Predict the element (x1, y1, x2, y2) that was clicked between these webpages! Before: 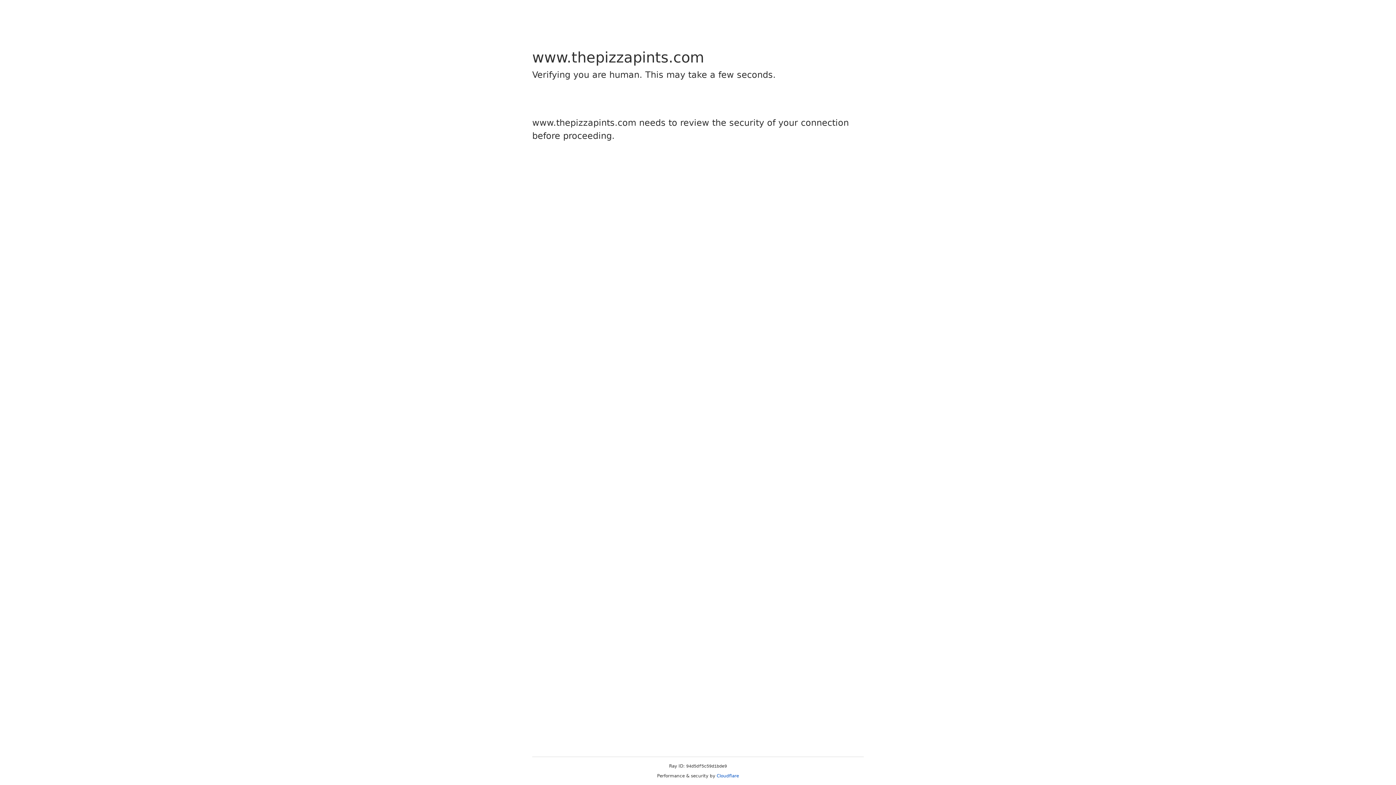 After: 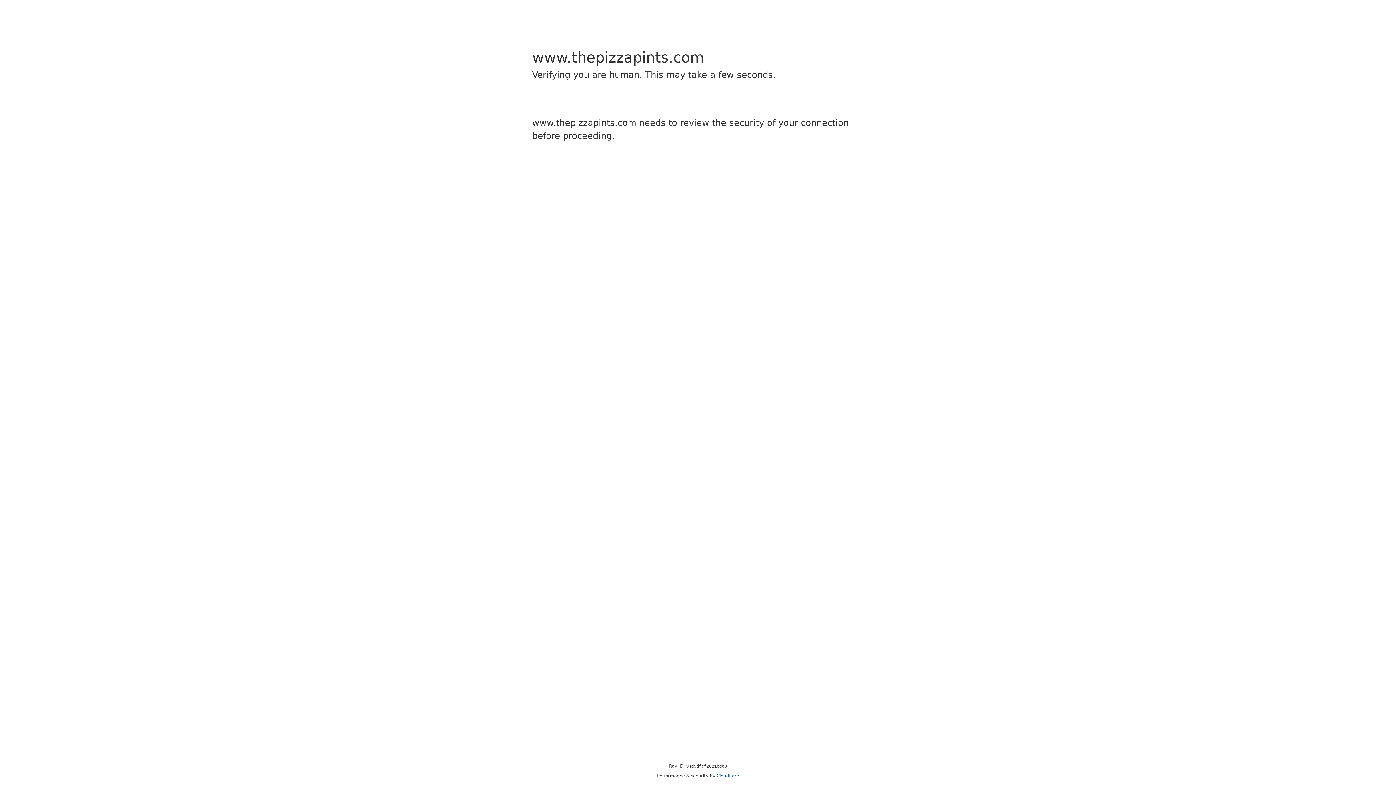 Action: label: Cloudflare bbox: (716, 773, 739, 778)